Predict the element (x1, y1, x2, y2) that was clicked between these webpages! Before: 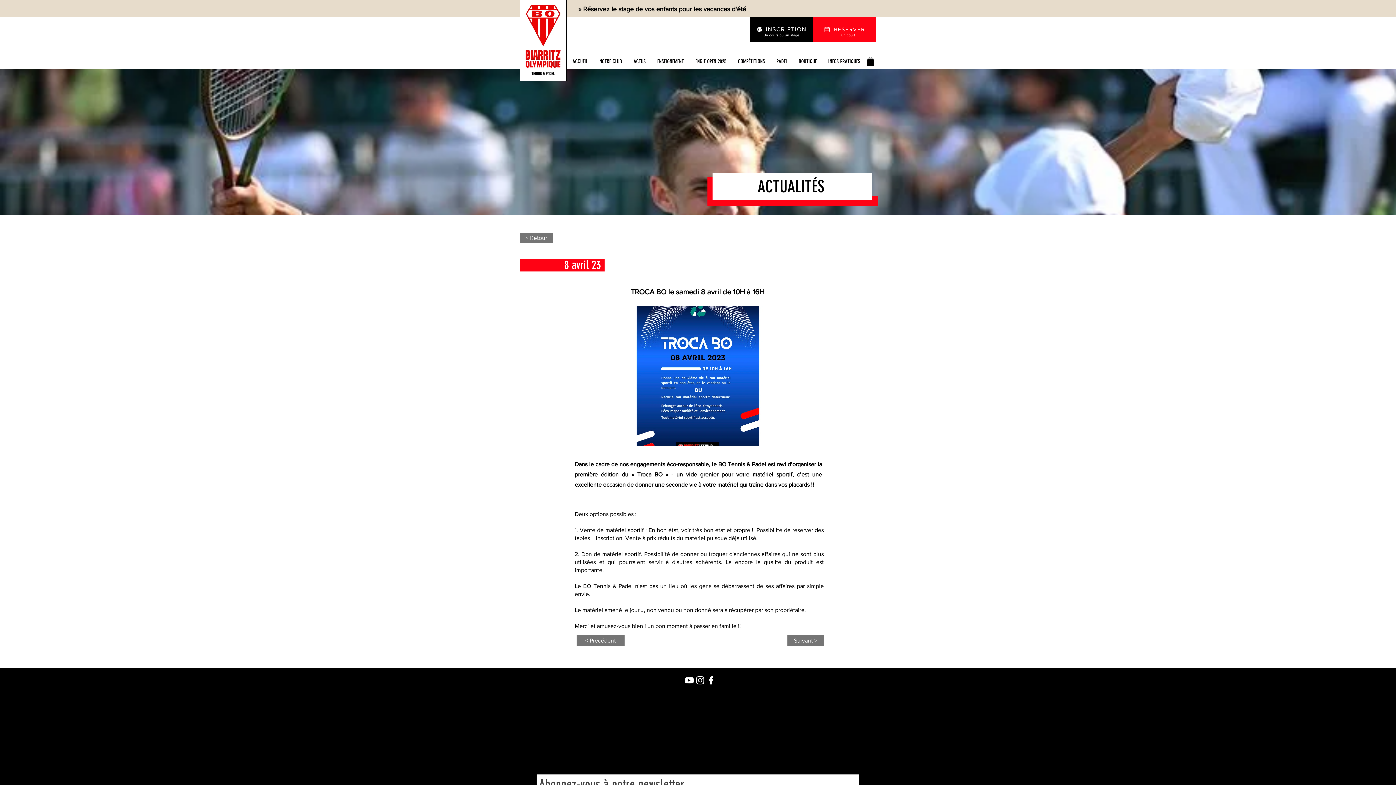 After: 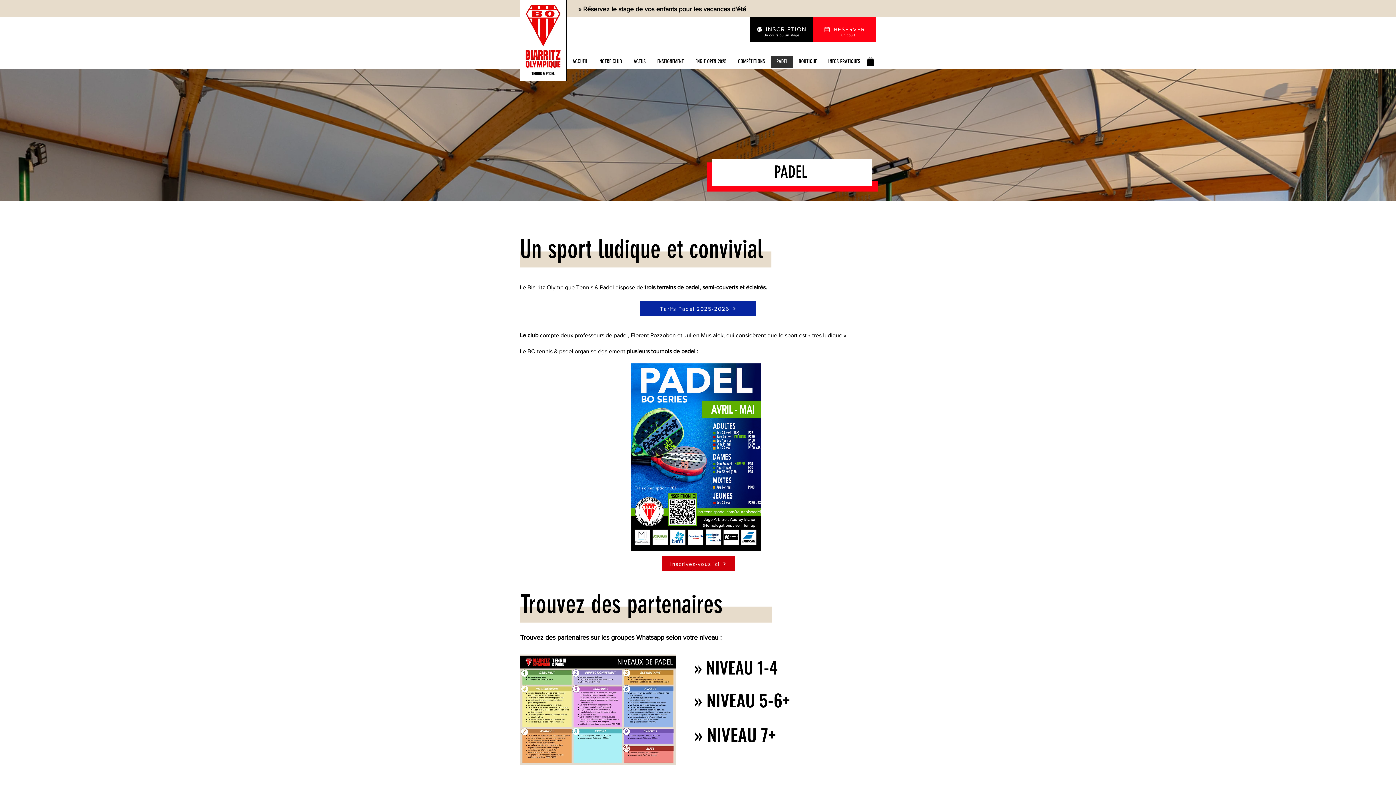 Action: bbox: (770, 55, 793, 67) label: PADEL